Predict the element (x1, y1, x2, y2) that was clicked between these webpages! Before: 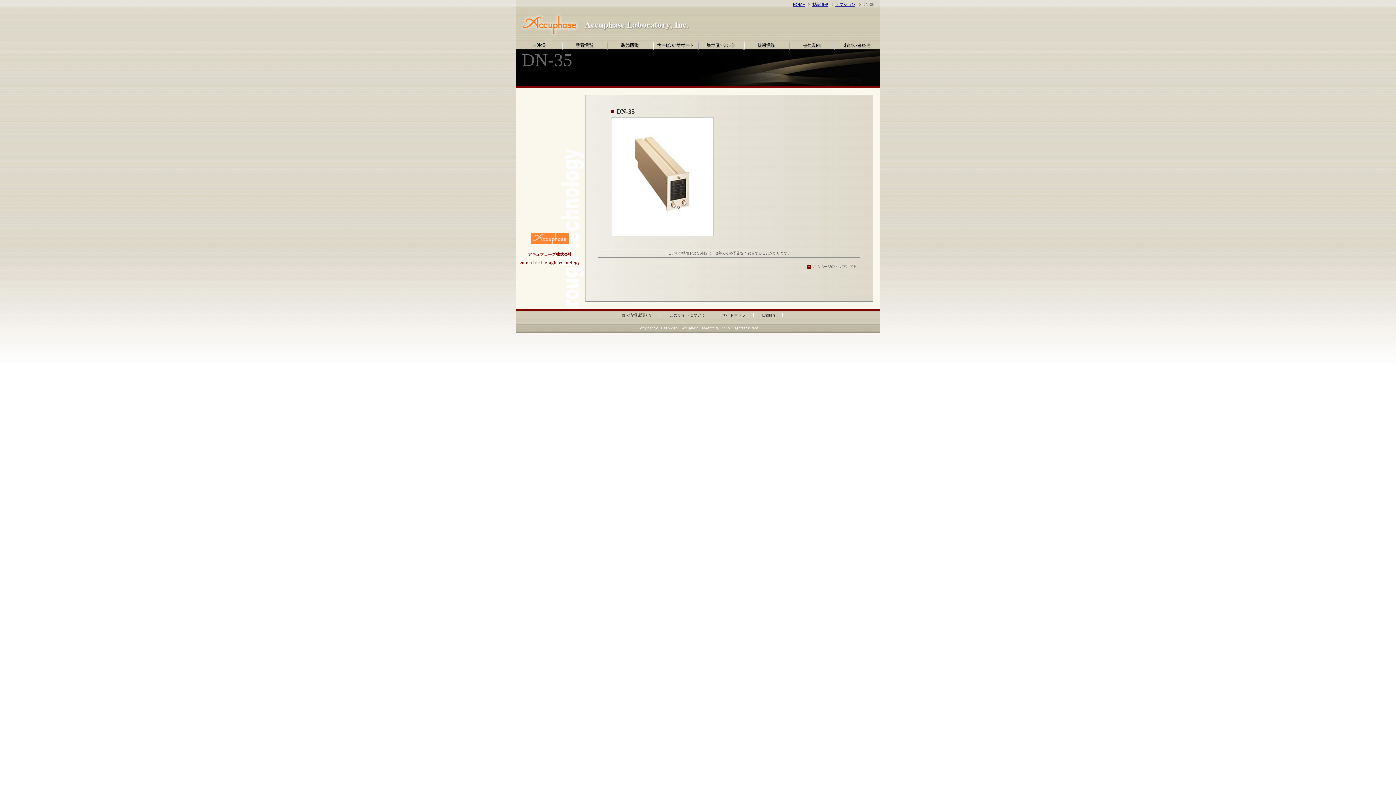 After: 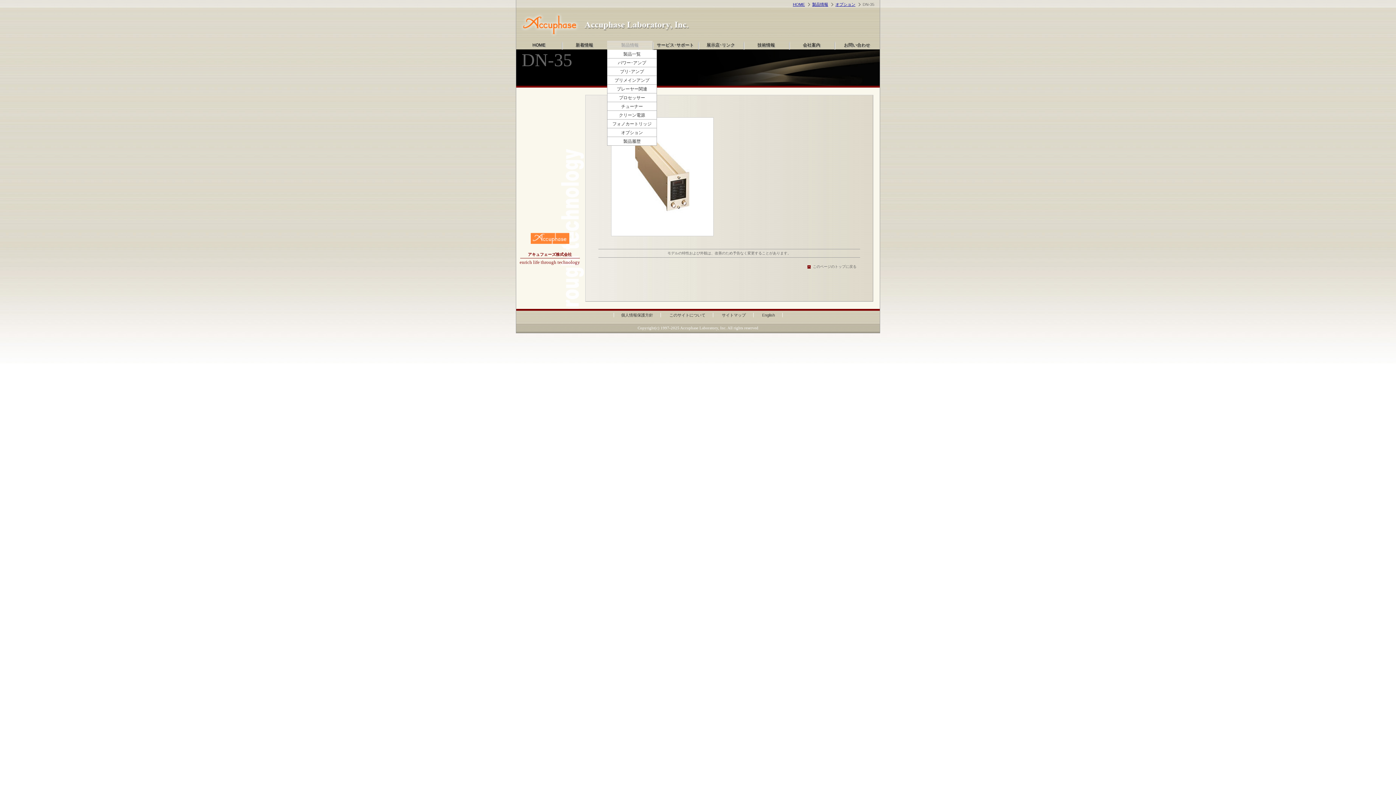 Action: label: 製品情報 bbox: (607, 40, 652, 49)